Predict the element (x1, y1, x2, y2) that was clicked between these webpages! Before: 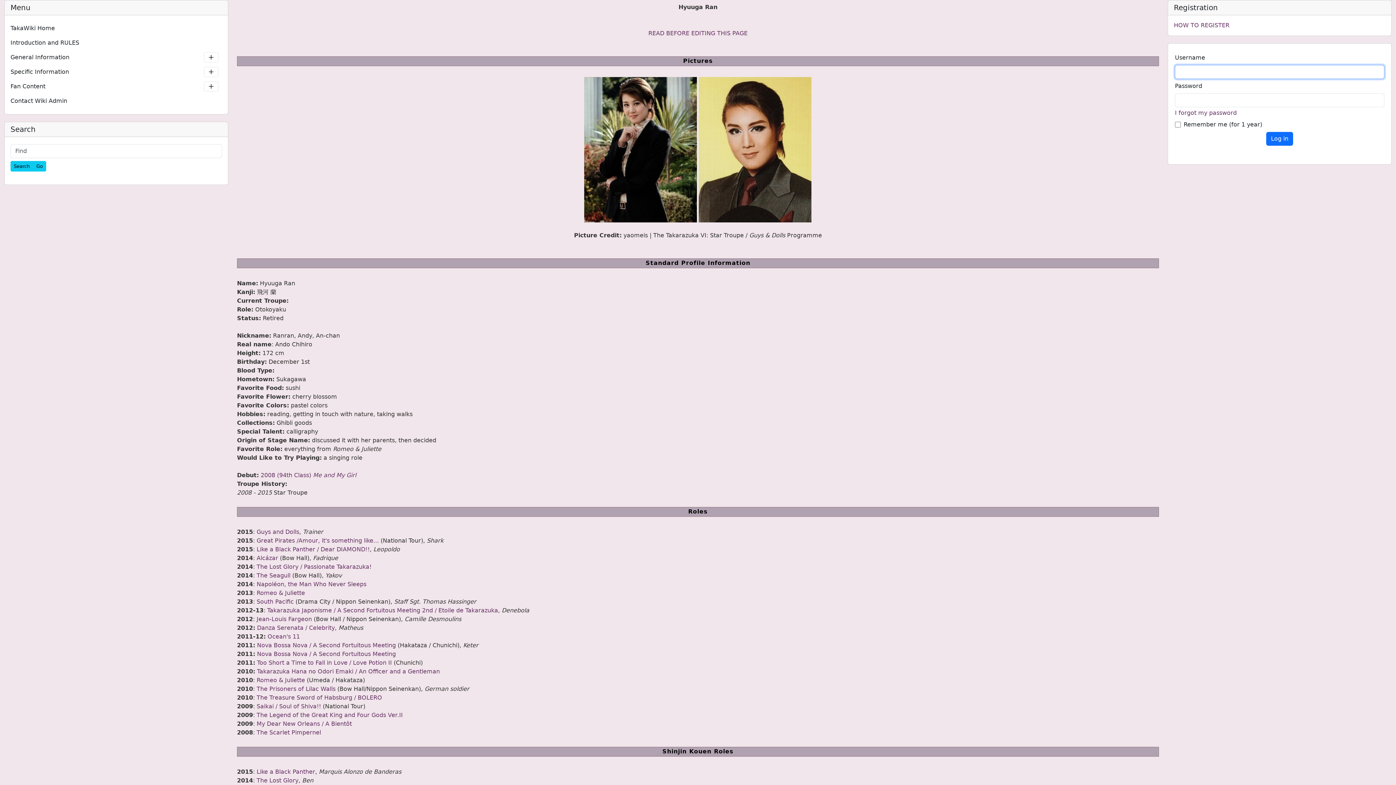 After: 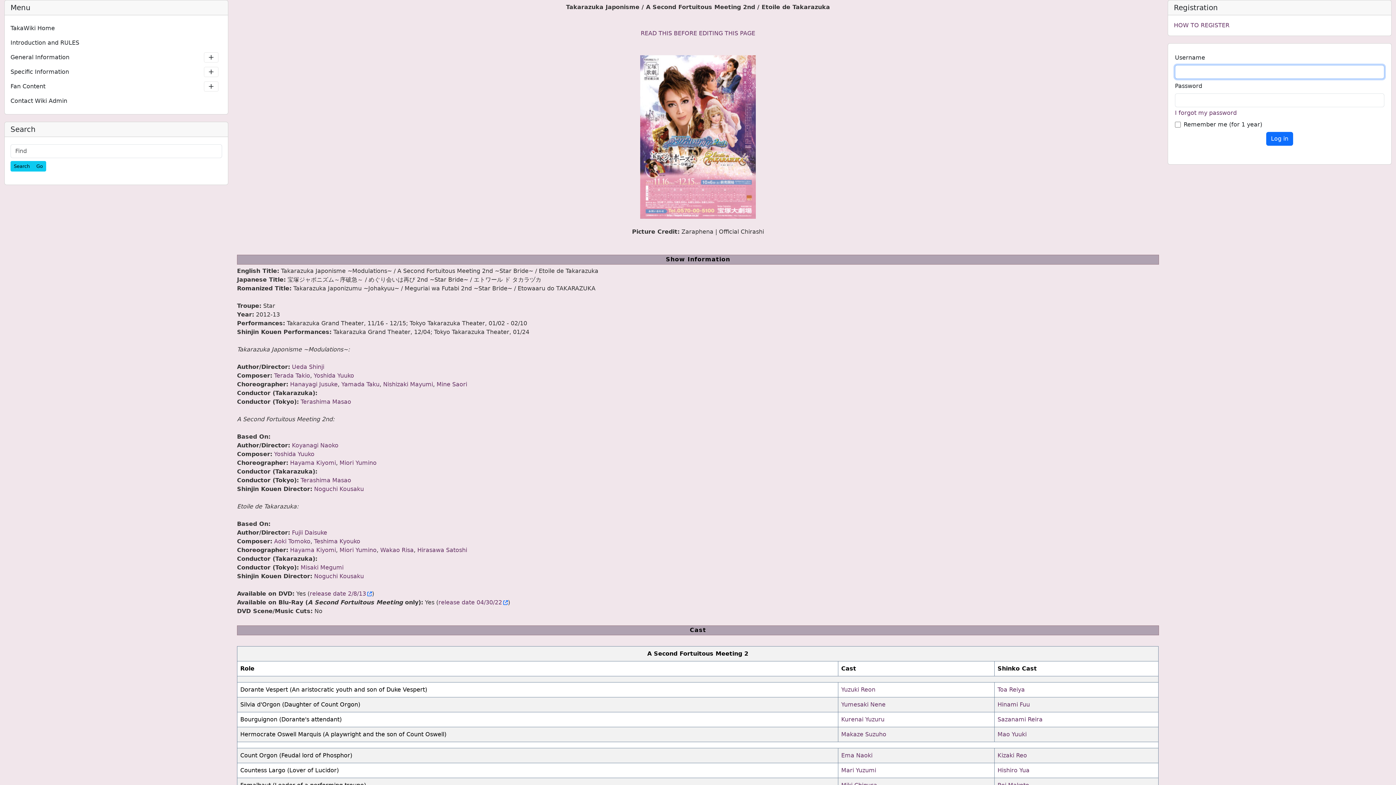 Action: bbox: (267, 607, 498, 614) label: Takarazuka Japonisme / A Second Fortuitous Meeting 2nd / Etoile de Takarazuka